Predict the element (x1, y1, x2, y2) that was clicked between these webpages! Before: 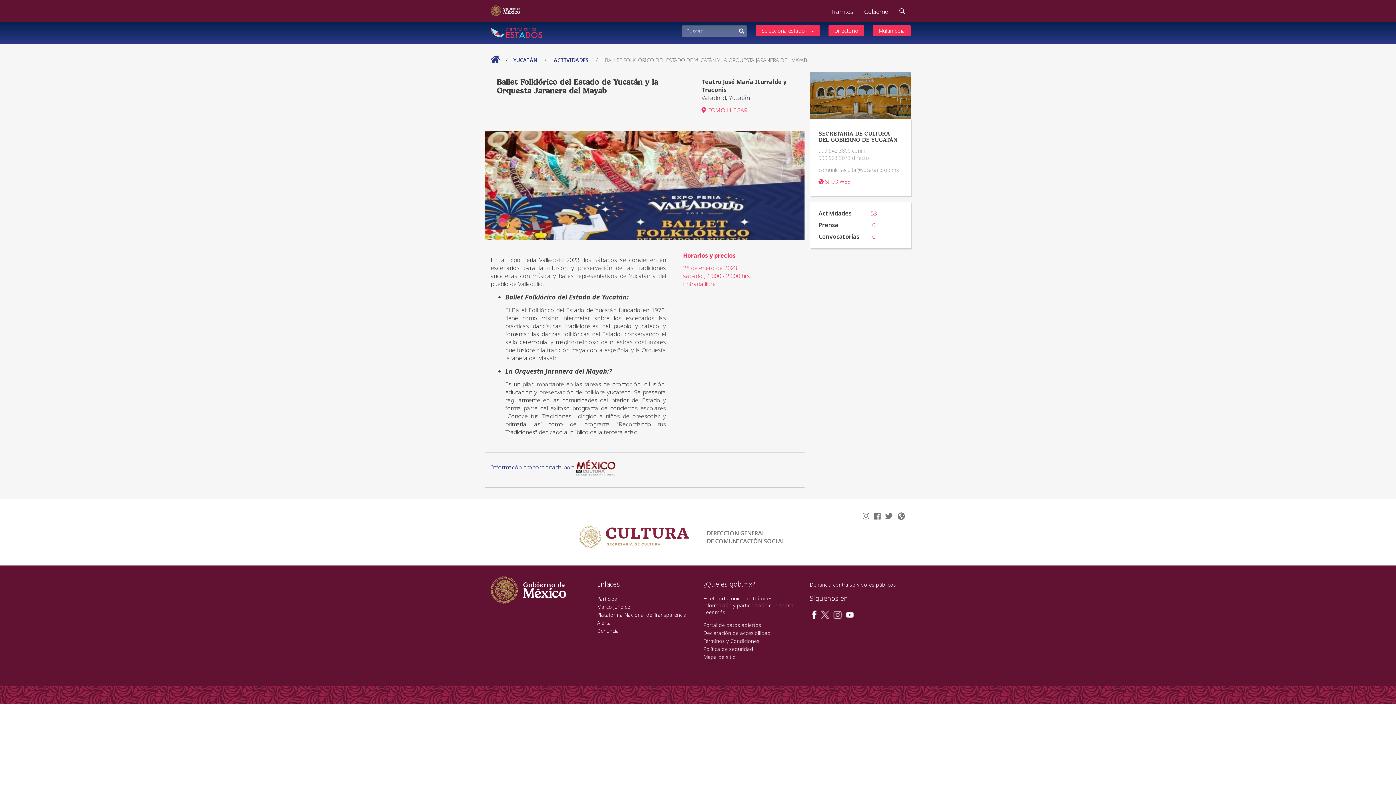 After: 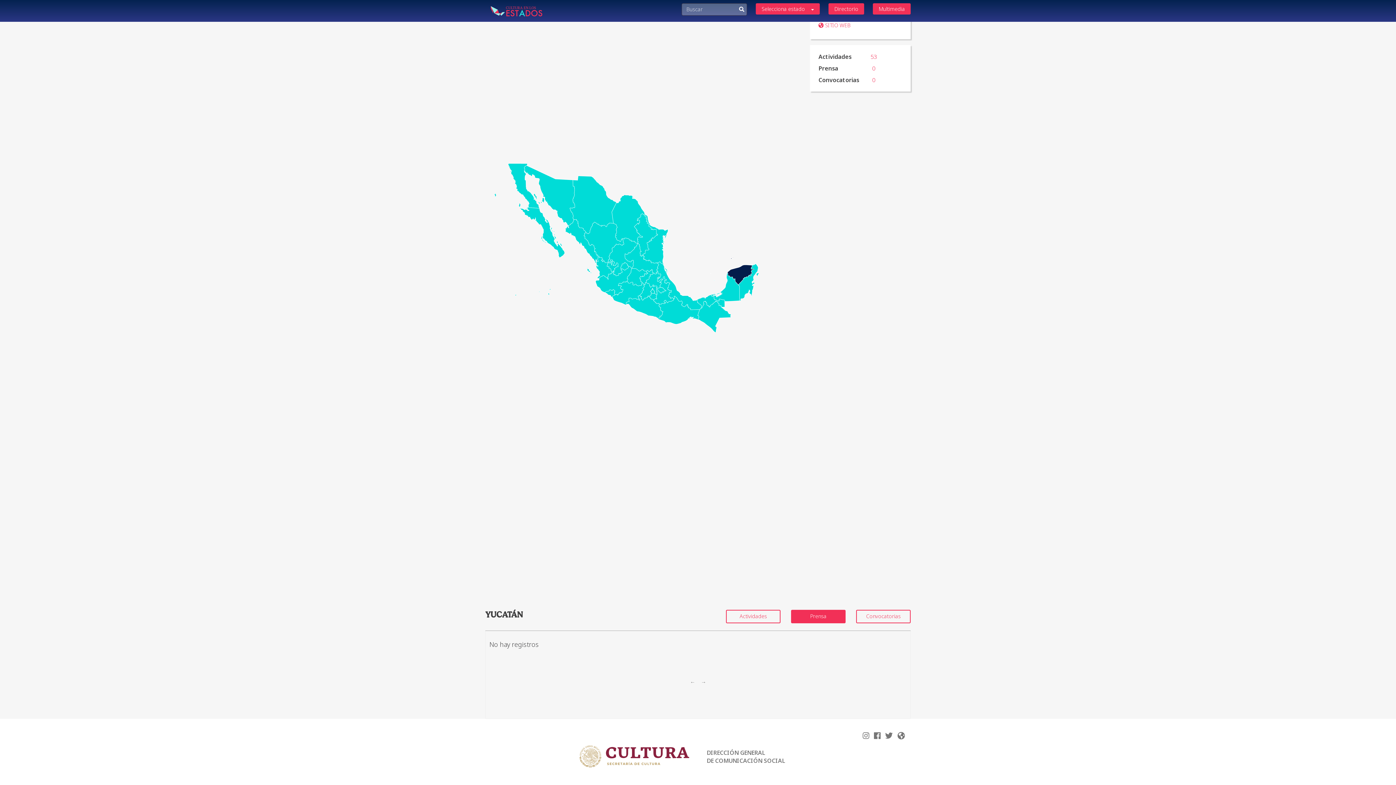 Action: bbox: (872, 220, 875, 228) label: 0